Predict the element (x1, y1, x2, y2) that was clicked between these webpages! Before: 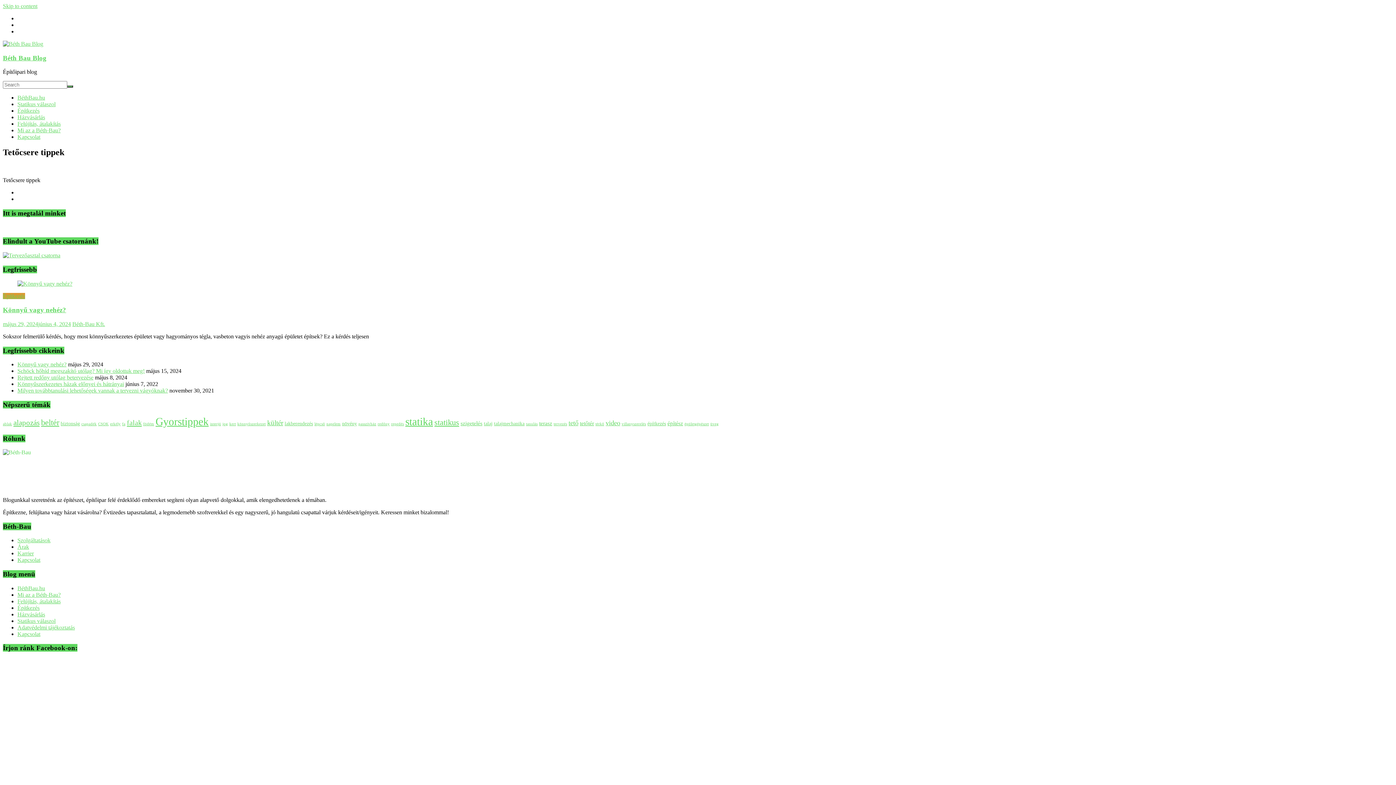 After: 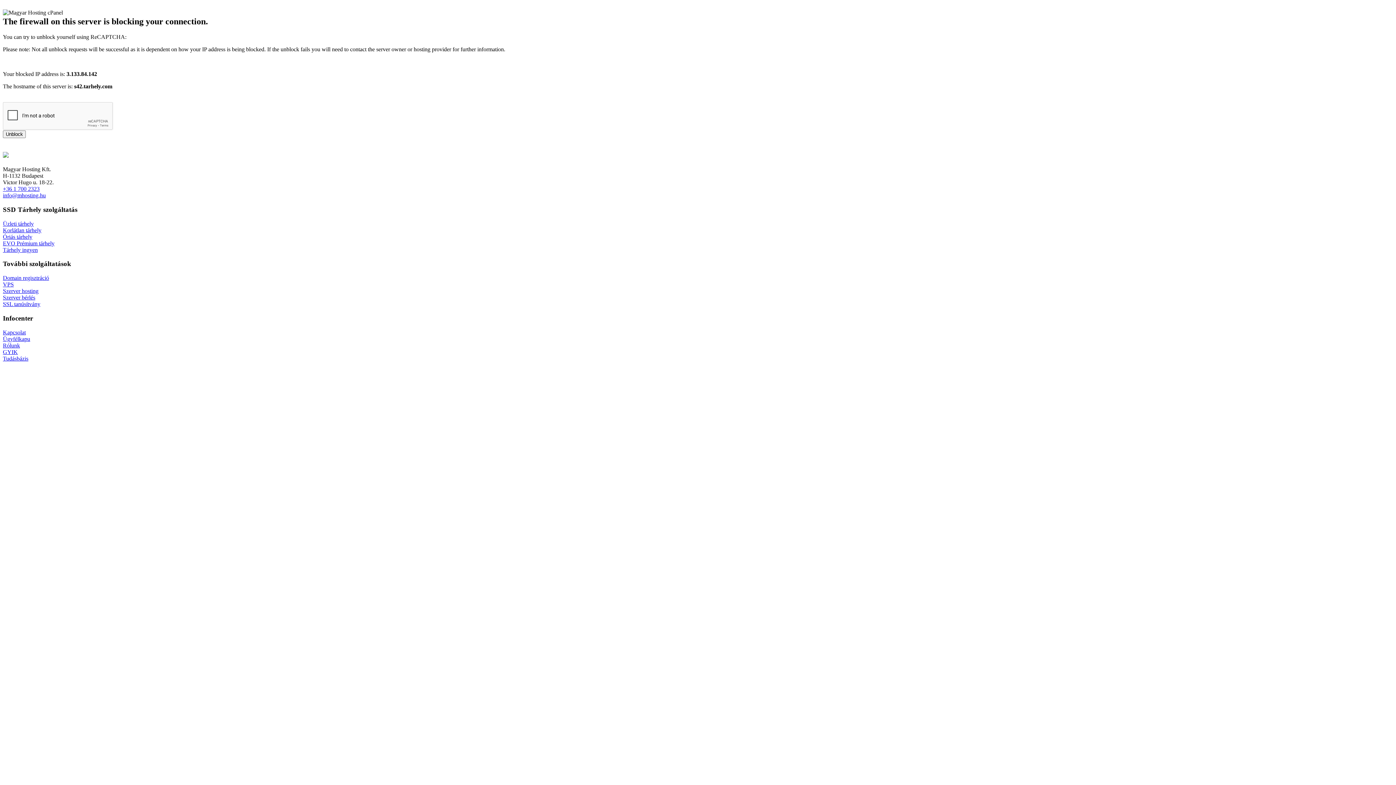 Action: label: Kapcsolat bbox: (17, 133, 40, 140)